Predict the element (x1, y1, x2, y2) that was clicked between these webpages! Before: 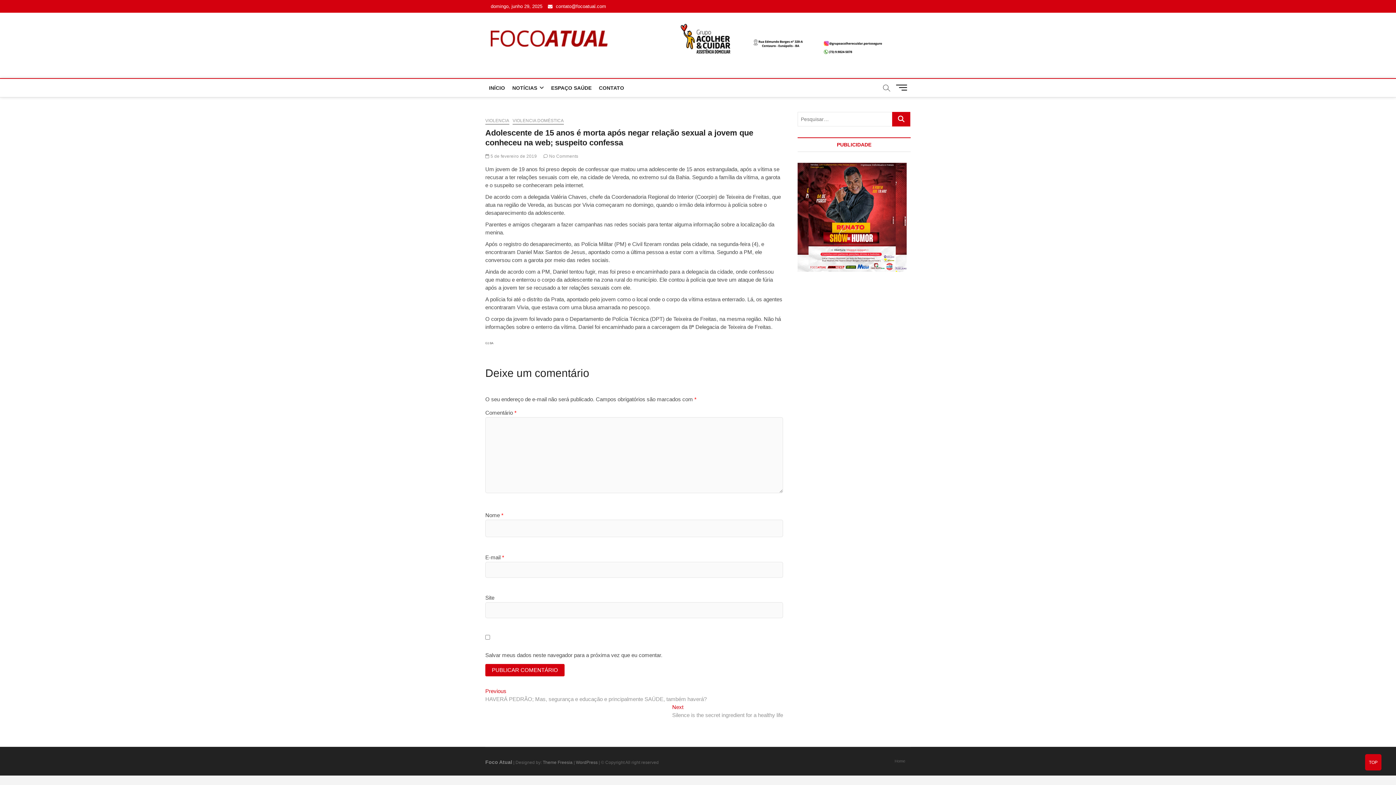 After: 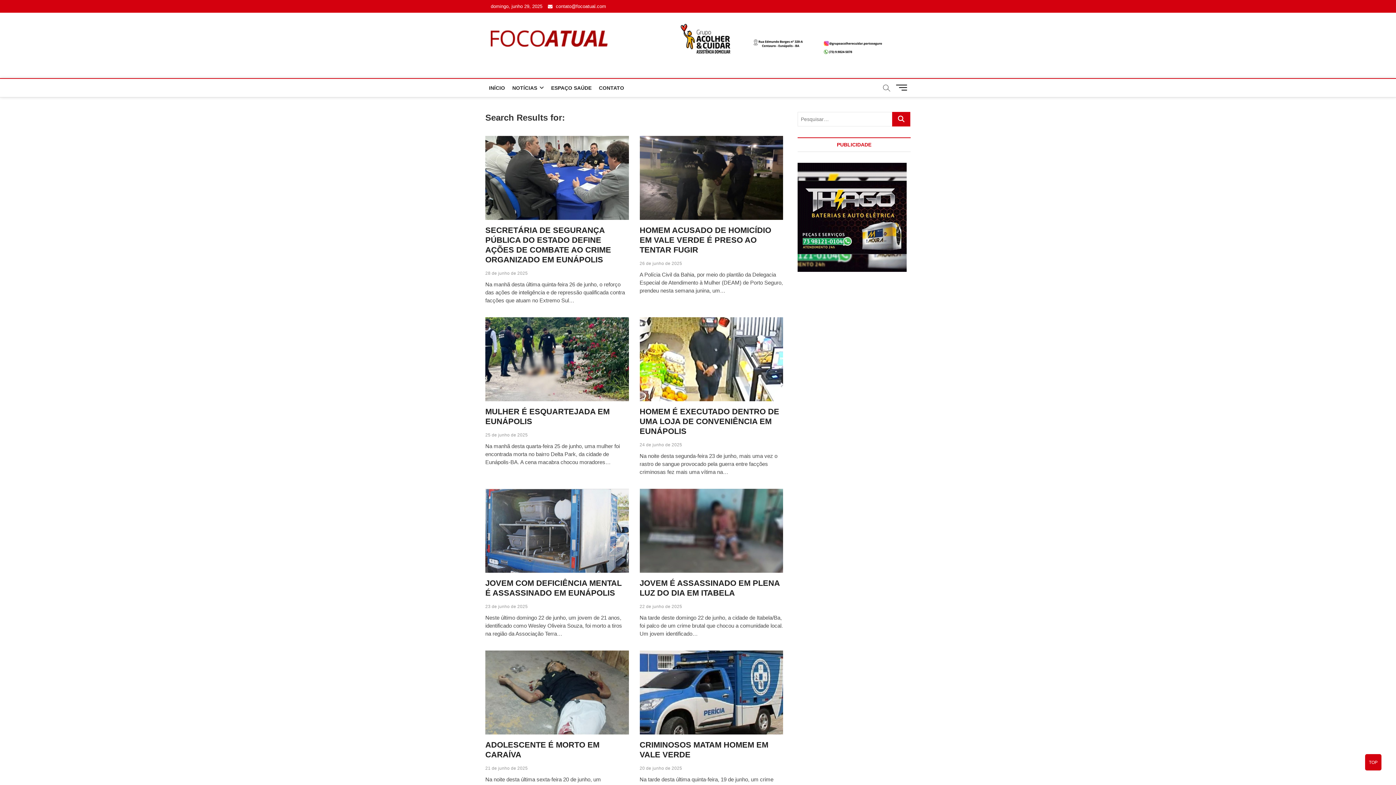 Action: bbox: (892, 112, 910, 126)